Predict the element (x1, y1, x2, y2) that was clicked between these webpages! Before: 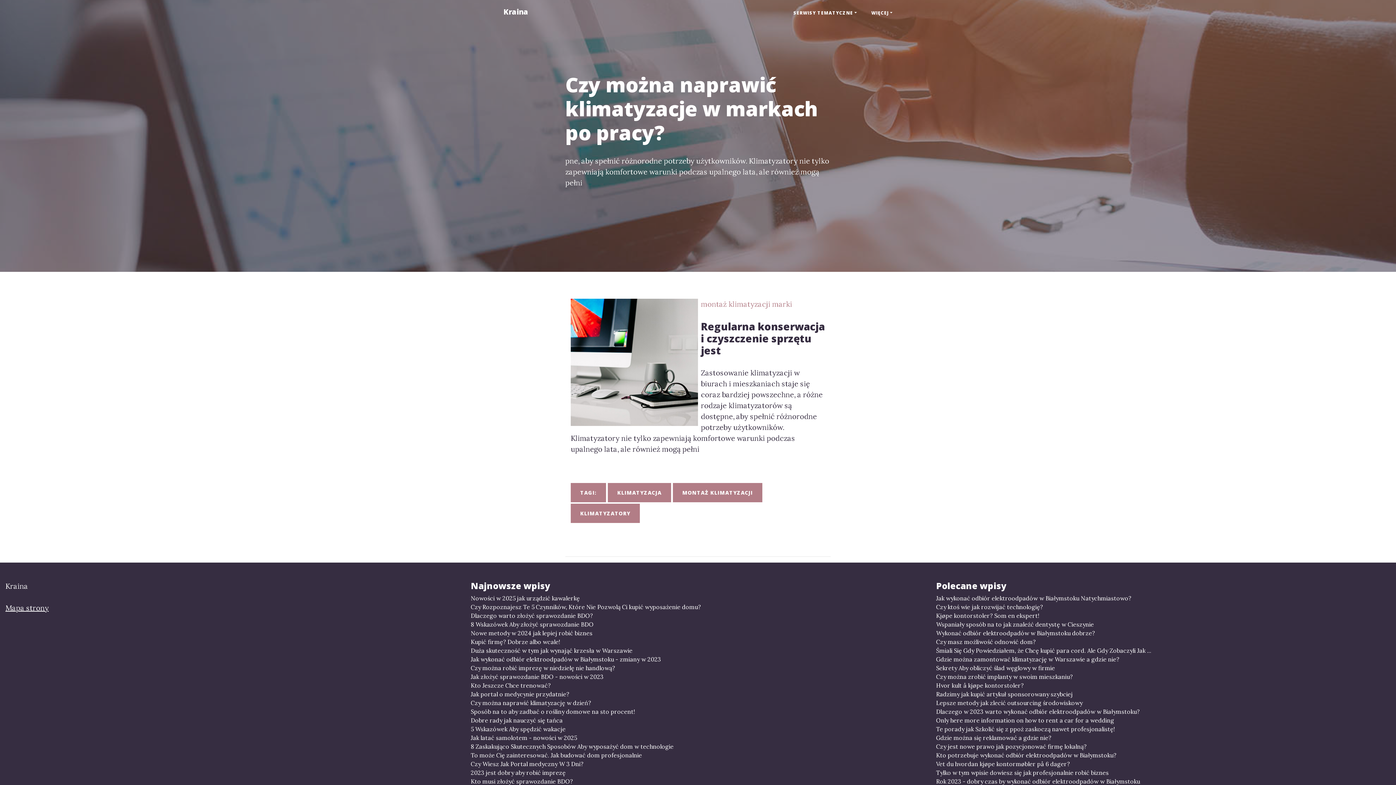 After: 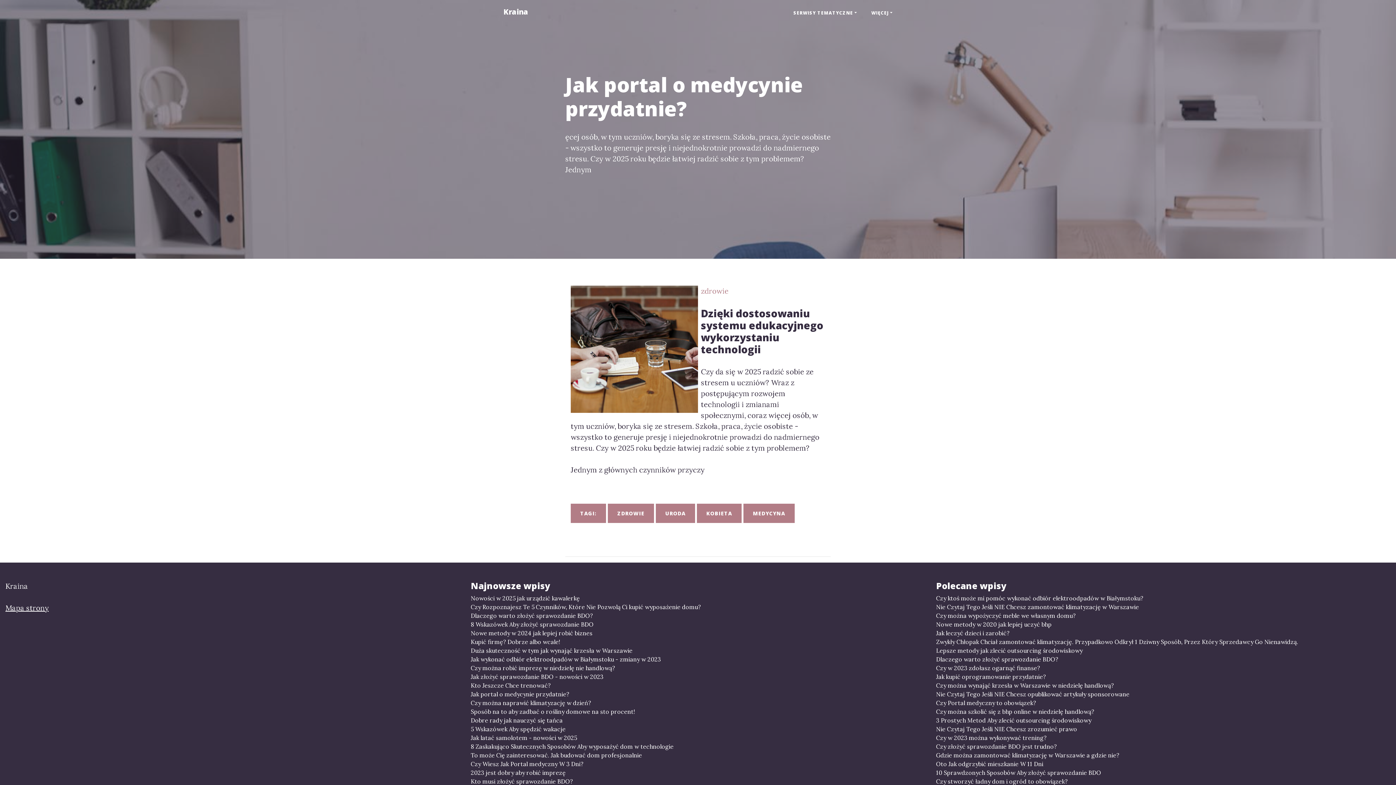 Action: bbox: (470, 690, 925, 698) label: Jak portal o medycynie przydatnie?